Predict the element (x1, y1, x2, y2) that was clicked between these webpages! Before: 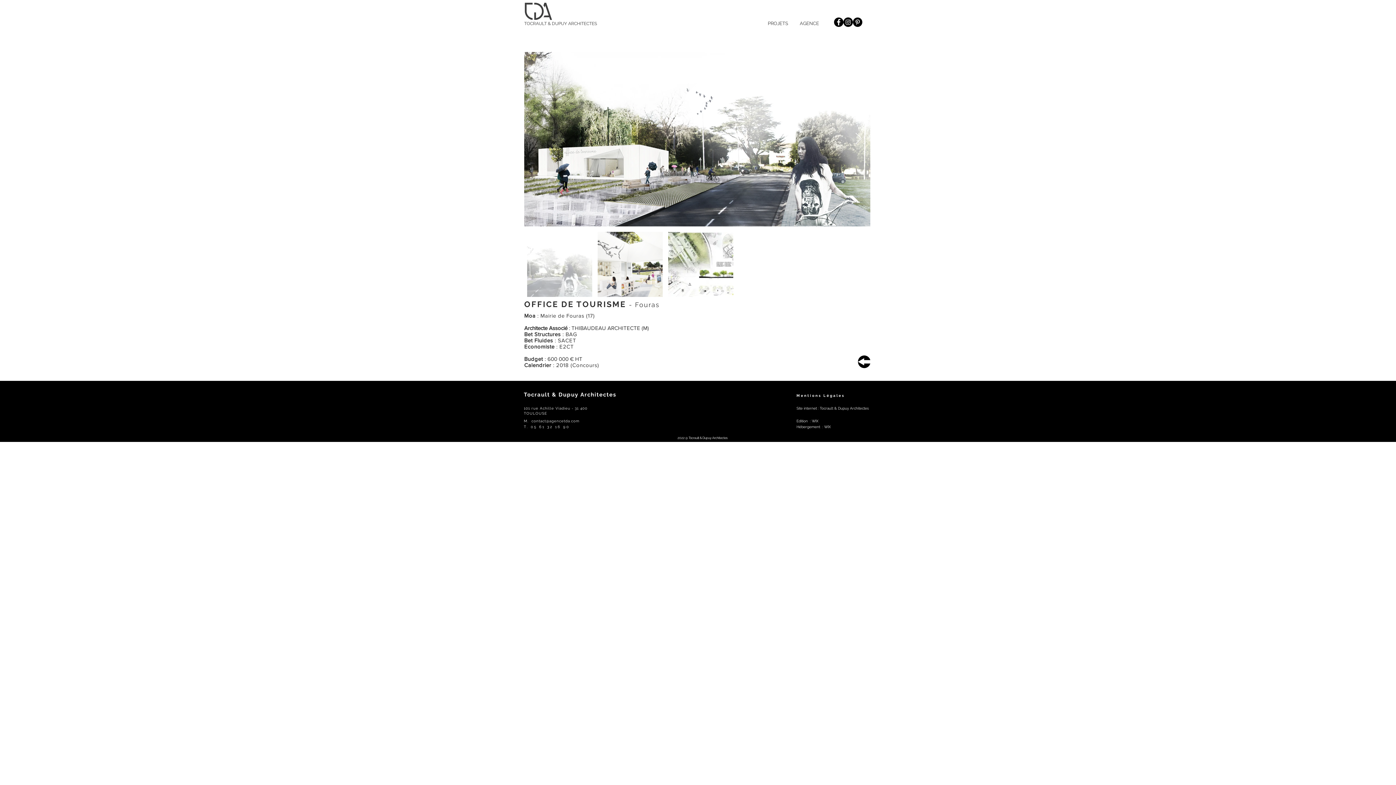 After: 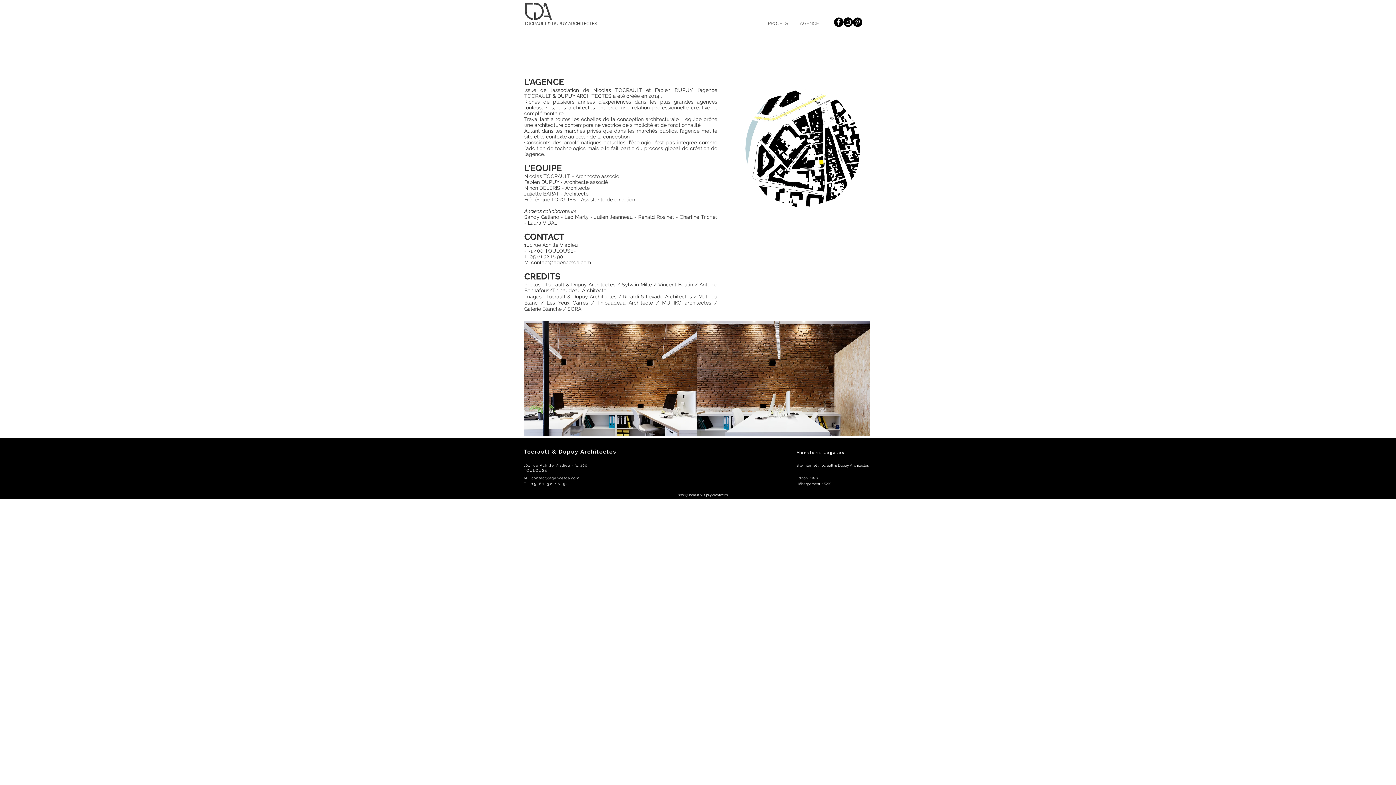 Action: label: AGENCE bbox: (793, 14, 824, 33)